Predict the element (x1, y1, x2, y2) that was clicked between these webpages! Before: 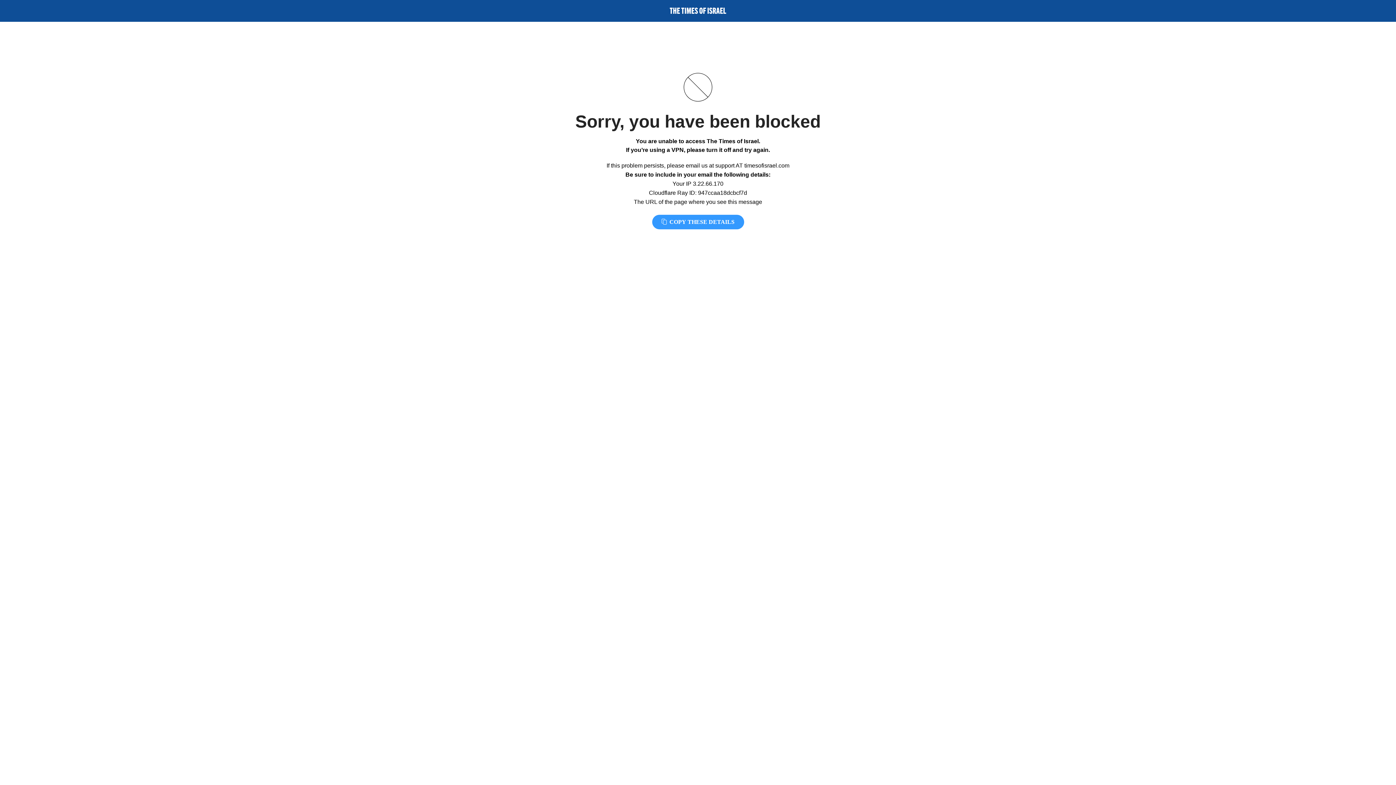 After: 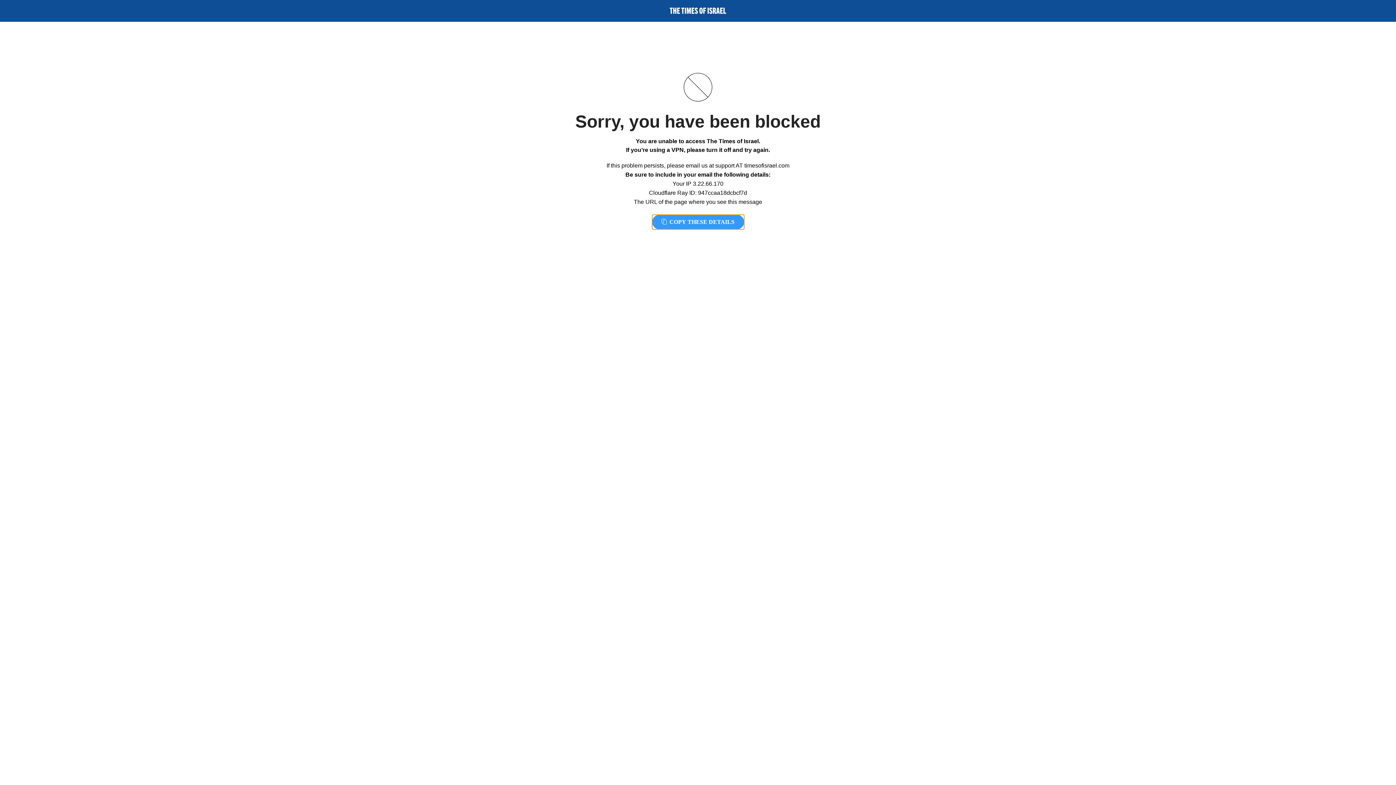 Action: bbox: (652, 214, 744, 229) label:  COPY THESE DETAILS